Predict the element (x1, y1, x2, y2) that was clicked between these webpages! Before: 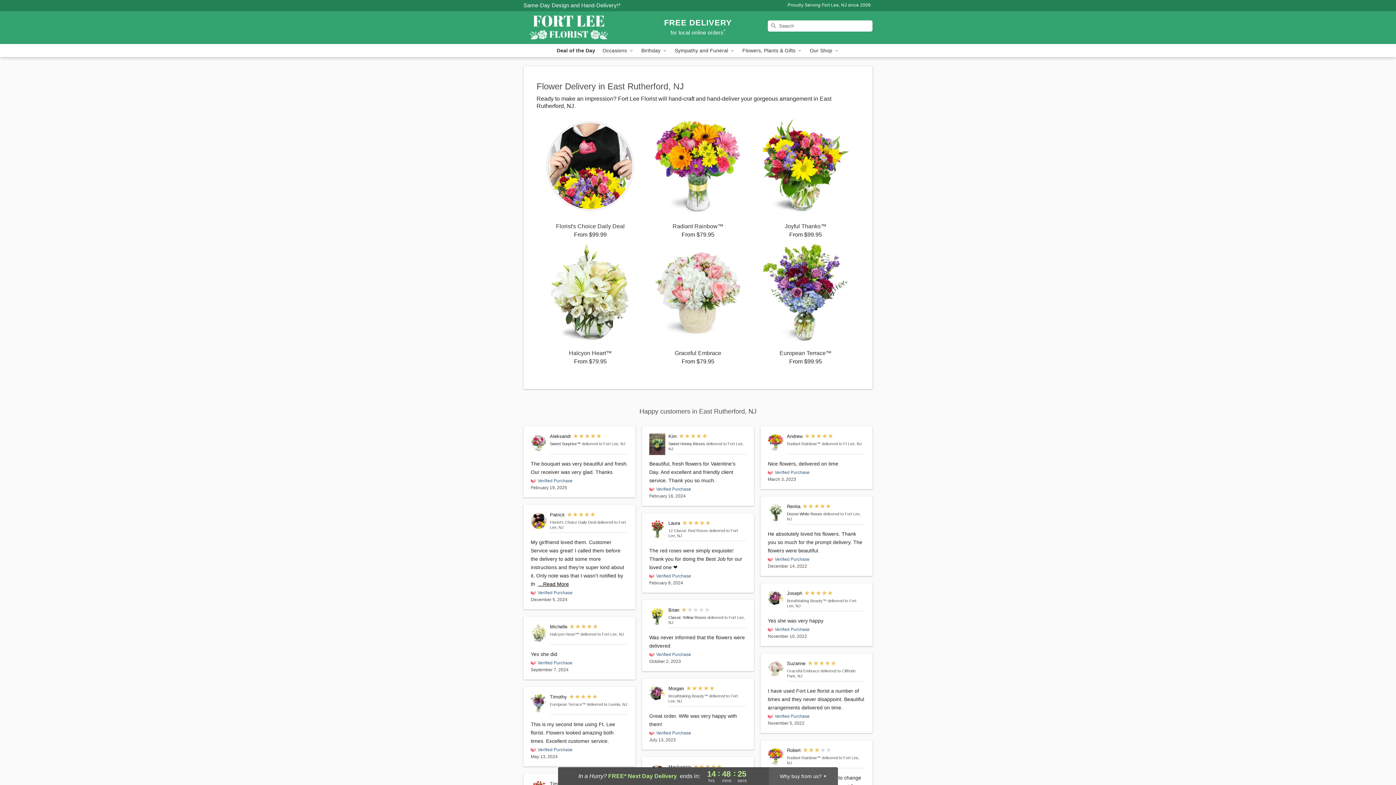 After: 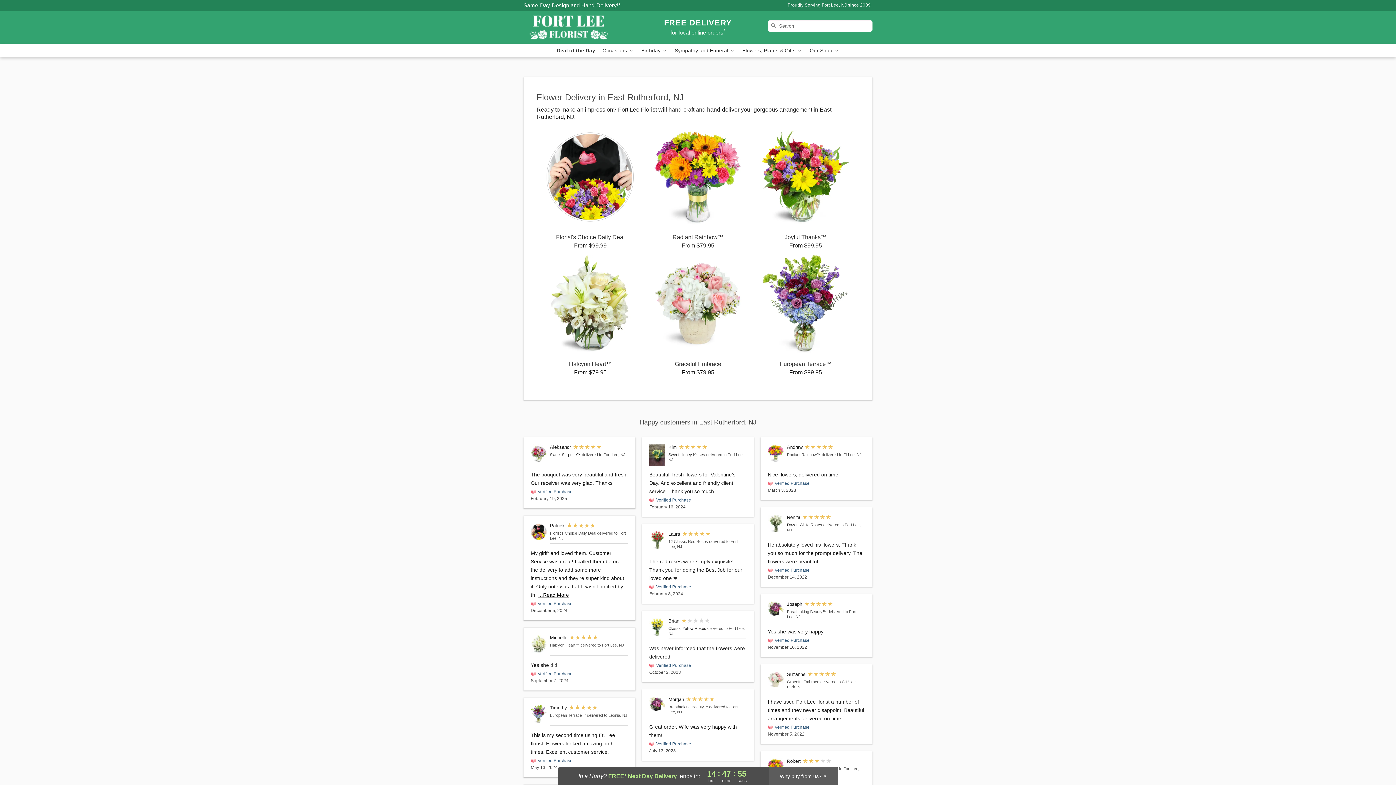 Action: bbox: (649, 520, 665, 538) label: 12 Classic Red Roses